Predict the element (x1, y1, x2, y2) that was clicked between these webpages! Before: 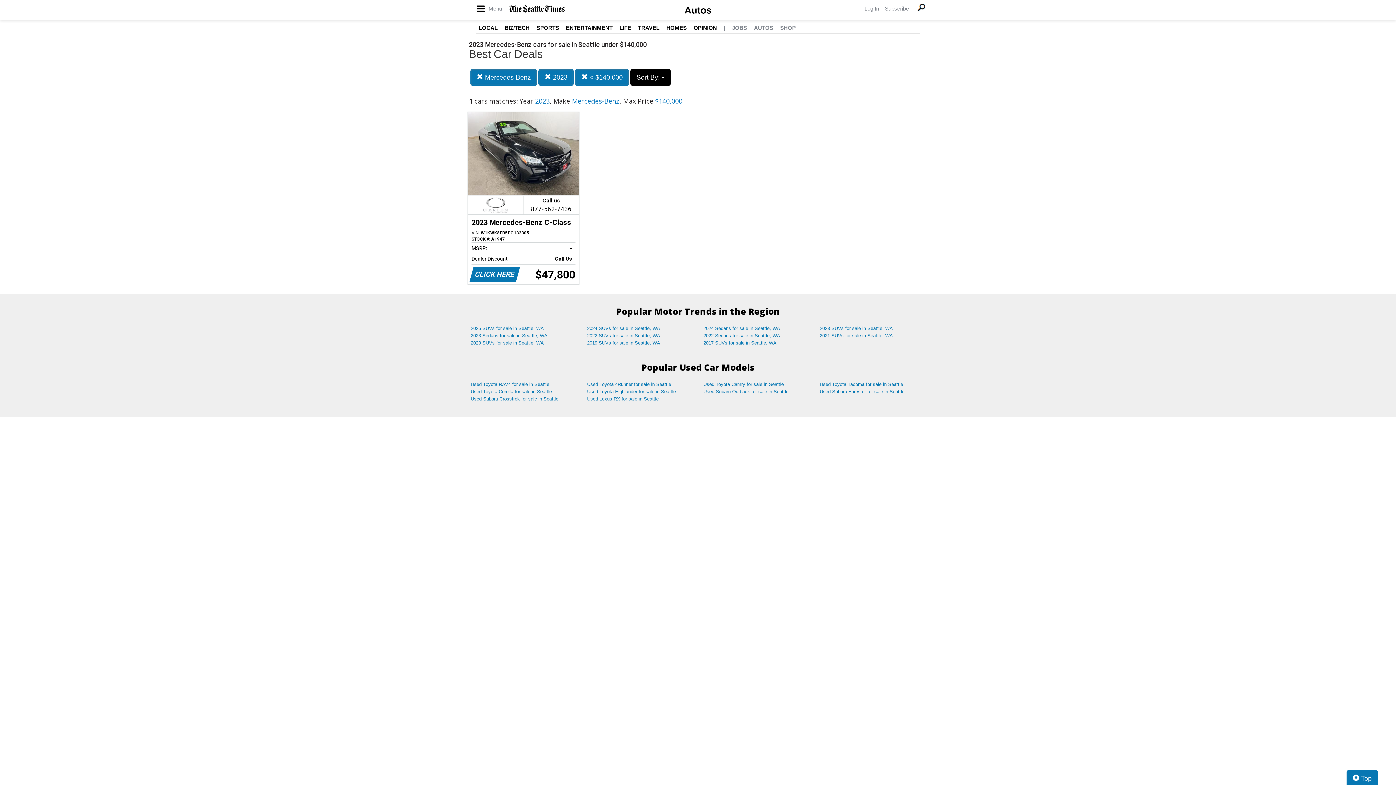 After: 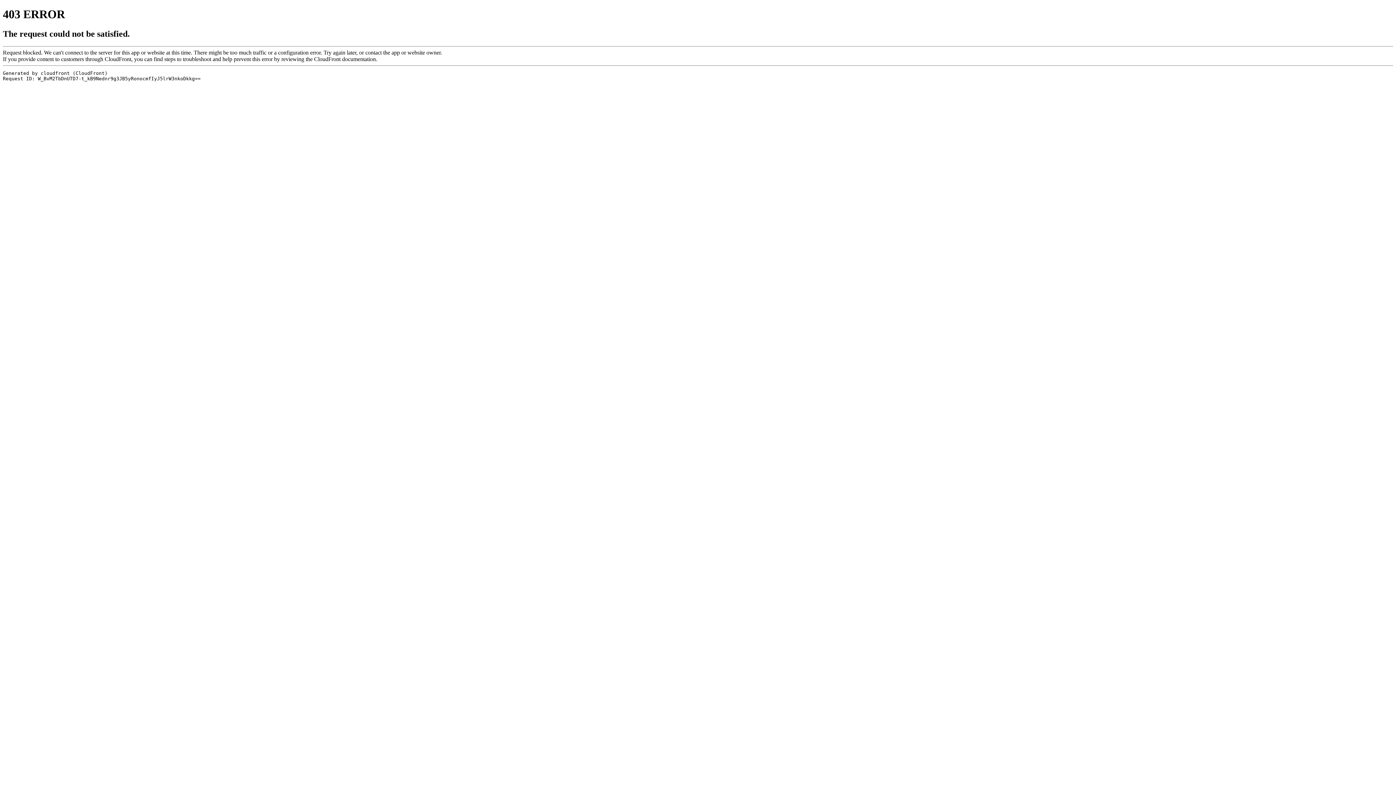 Action: label: BIZ/TECH bbox: (504, 24, 529, 30)